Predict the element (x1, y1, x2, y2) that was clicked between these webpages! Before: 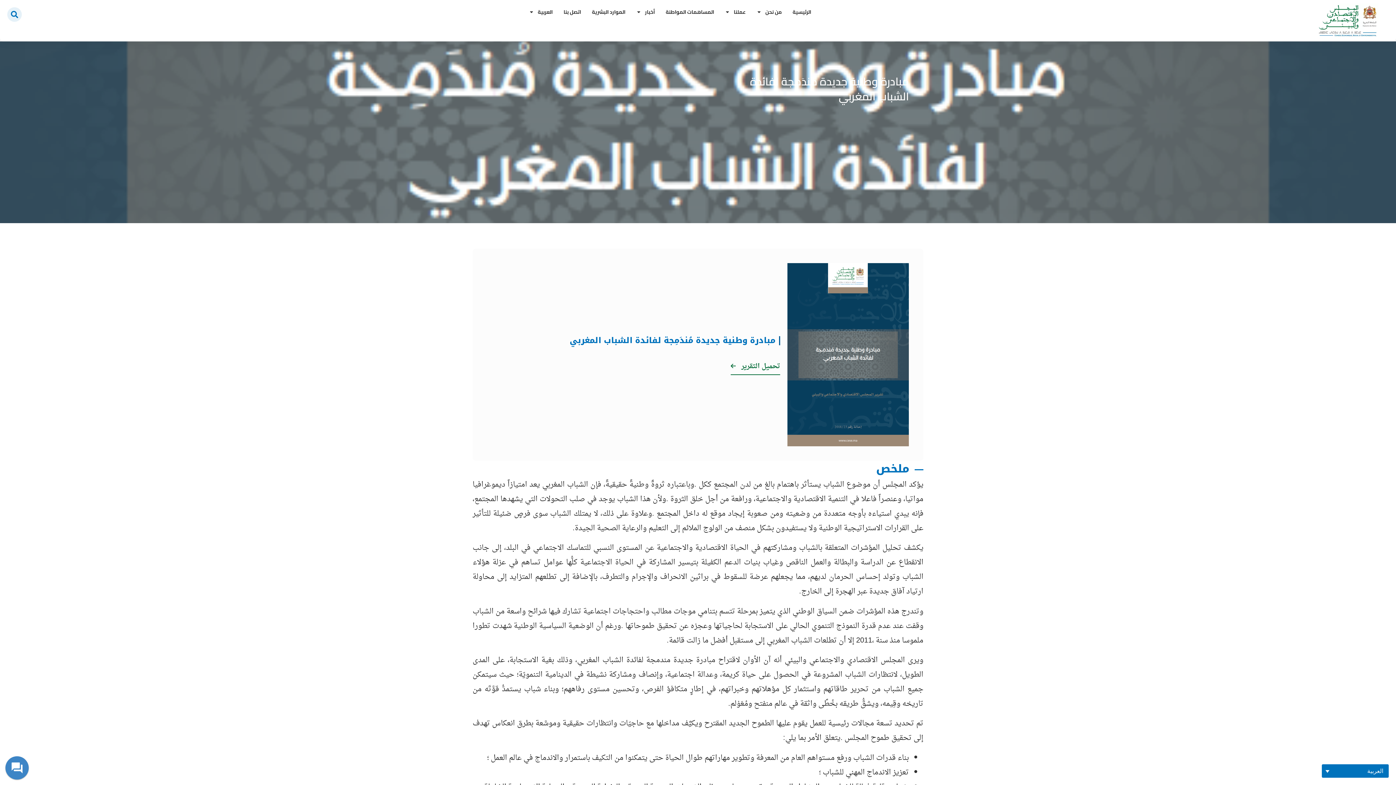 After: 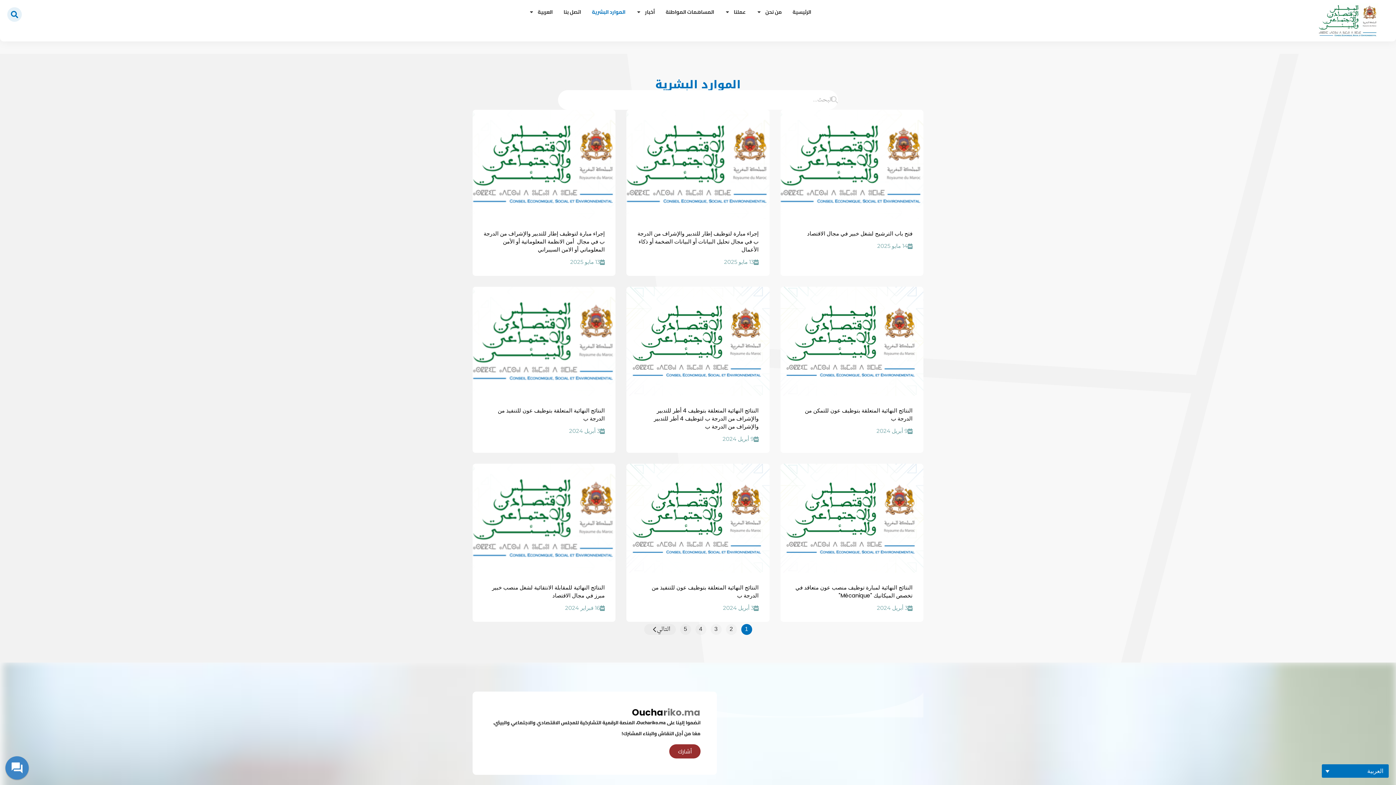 Action: bbox: (586, 3, 630, 20) label: الموارد البشرية